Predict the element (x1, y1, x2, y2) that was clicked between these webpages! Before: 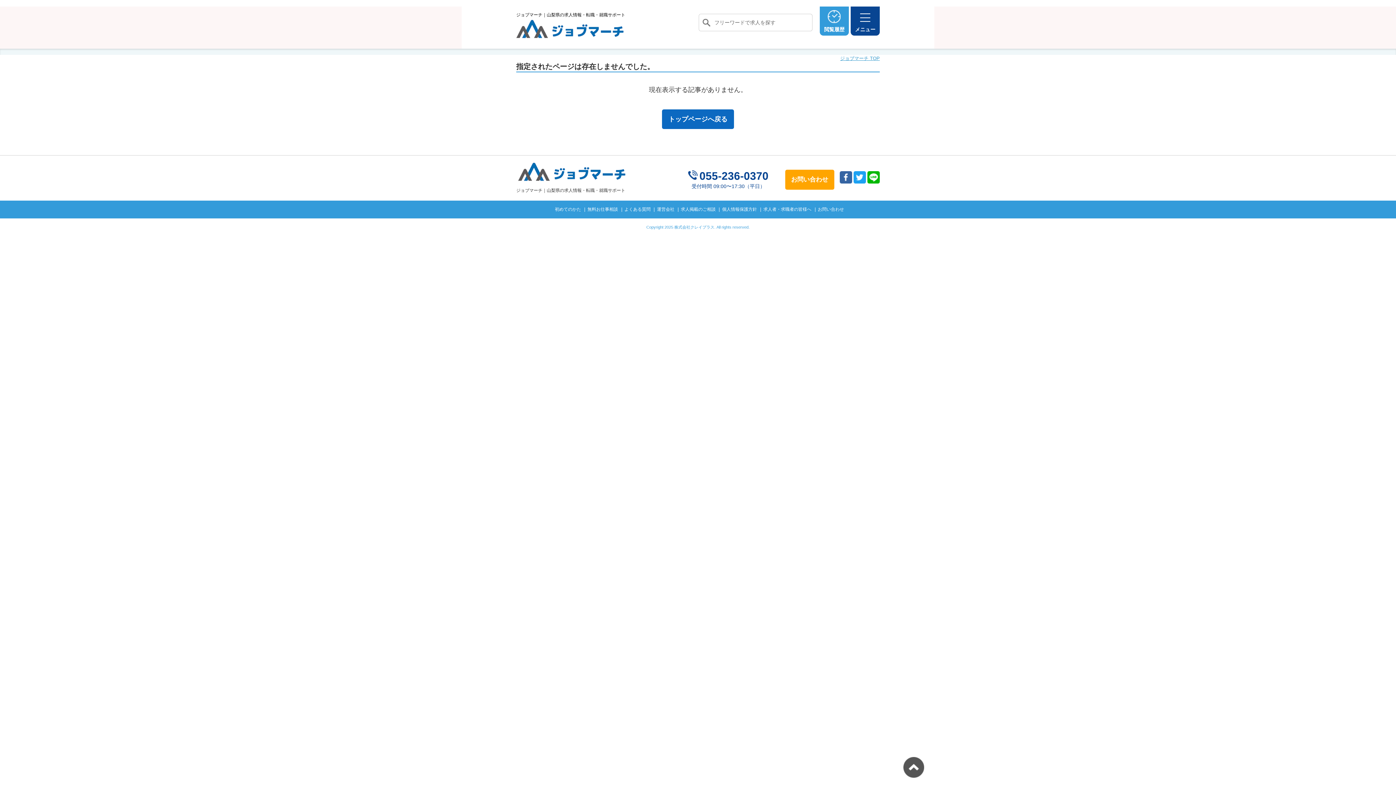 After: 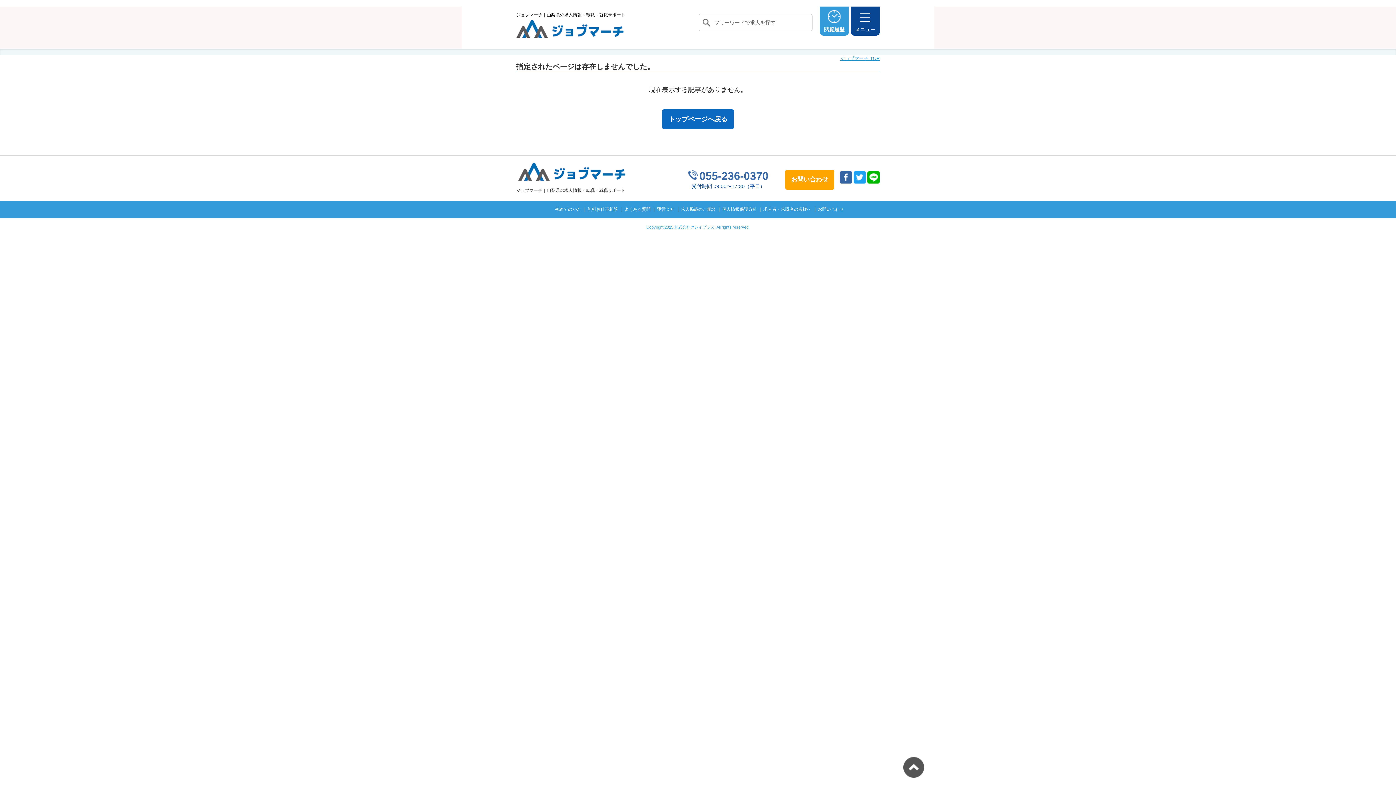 Action: bbox: (688, 170, 768, 181) label: 055-236-0370